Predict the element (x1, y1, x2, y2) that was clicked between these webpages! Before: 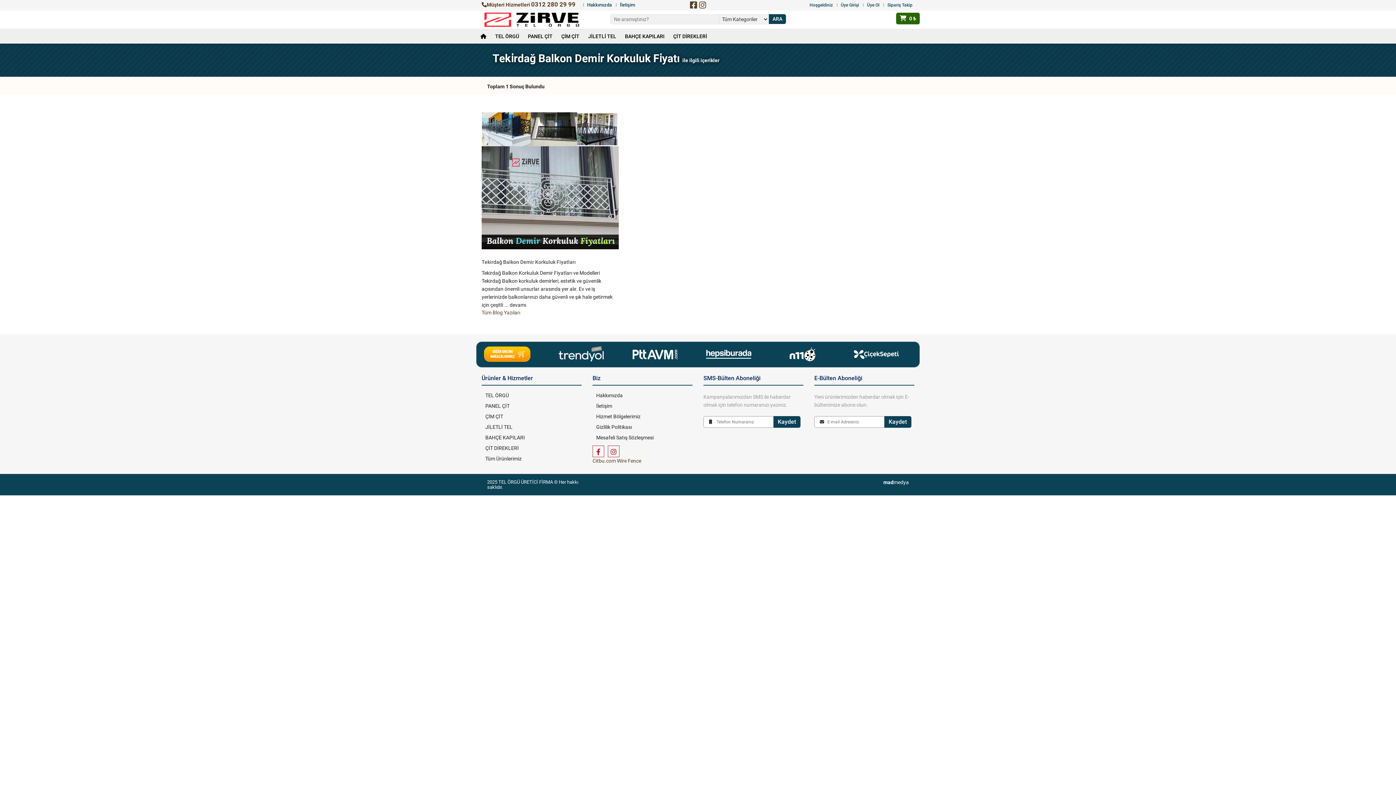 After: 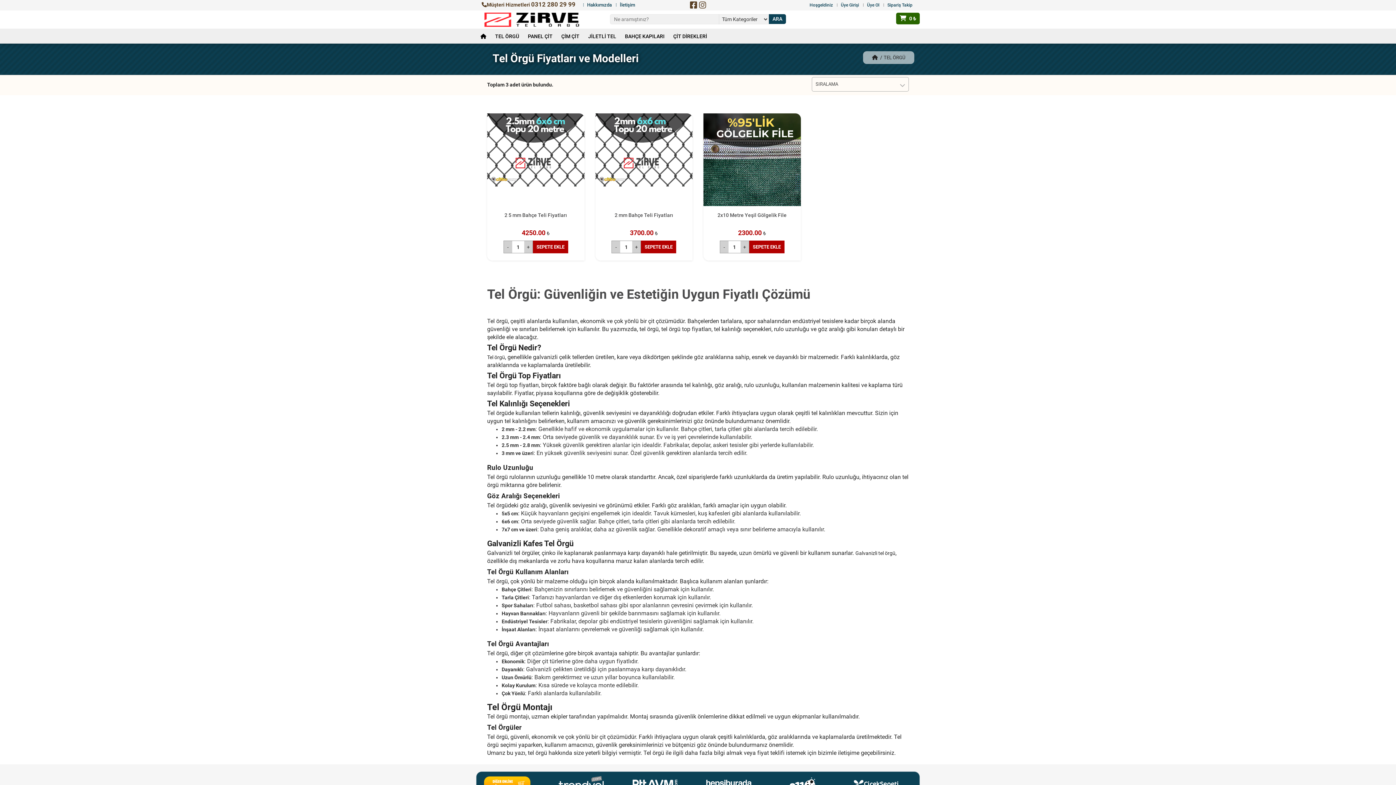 Action: label: TEL ÖRGÜ bbox: (485, 393, 578, 398)